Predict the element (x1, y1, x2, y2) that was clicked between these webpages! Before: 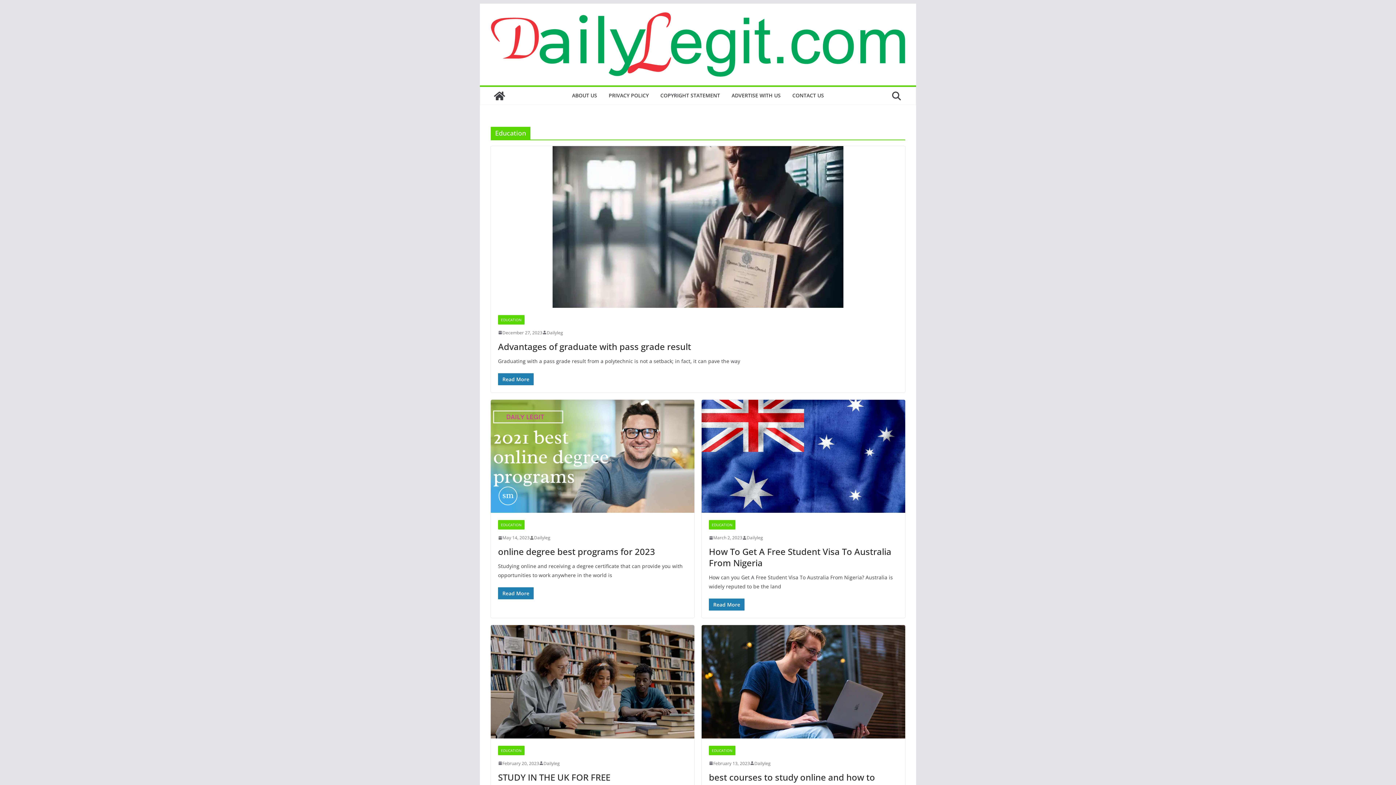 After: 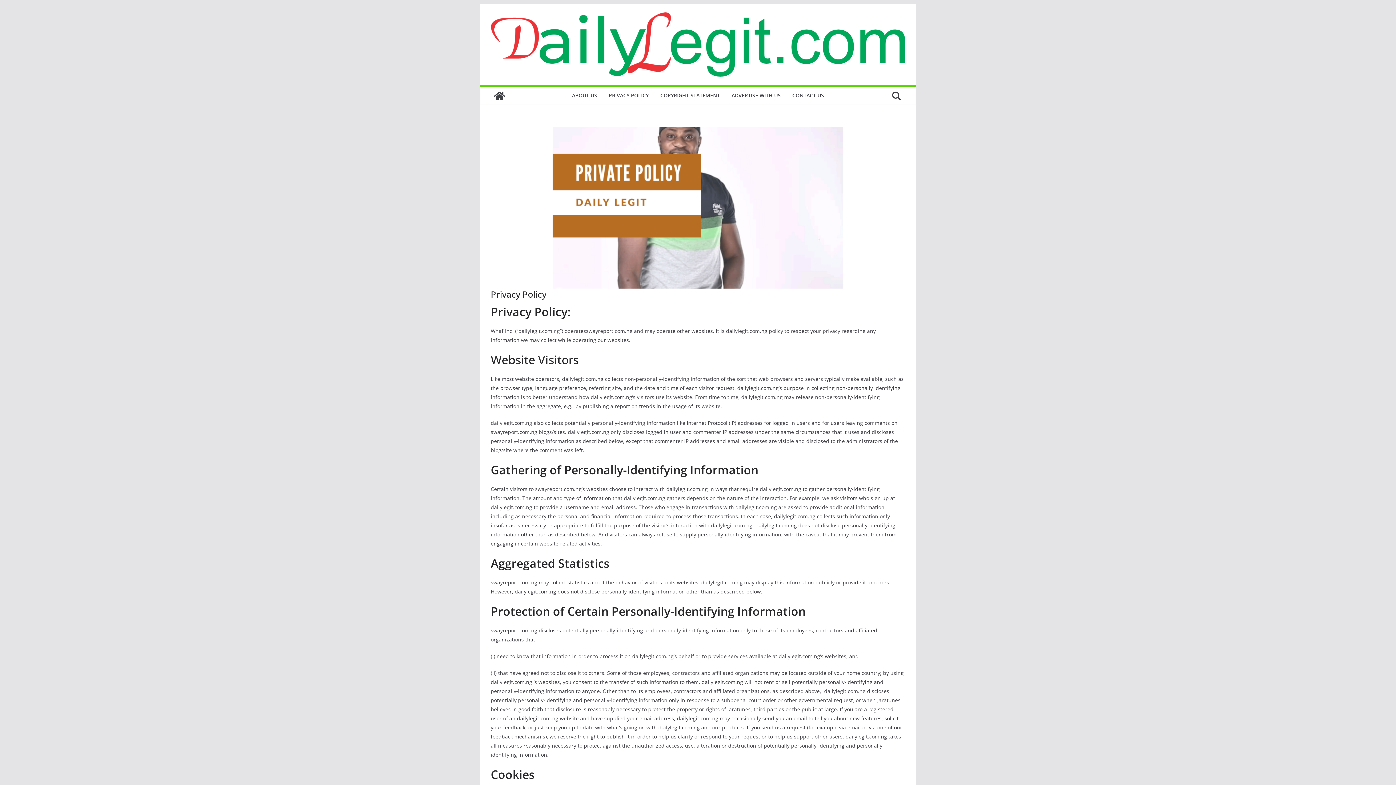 Action: label: PRIVACY POLICY bbox: (608, 90, 648, 101)